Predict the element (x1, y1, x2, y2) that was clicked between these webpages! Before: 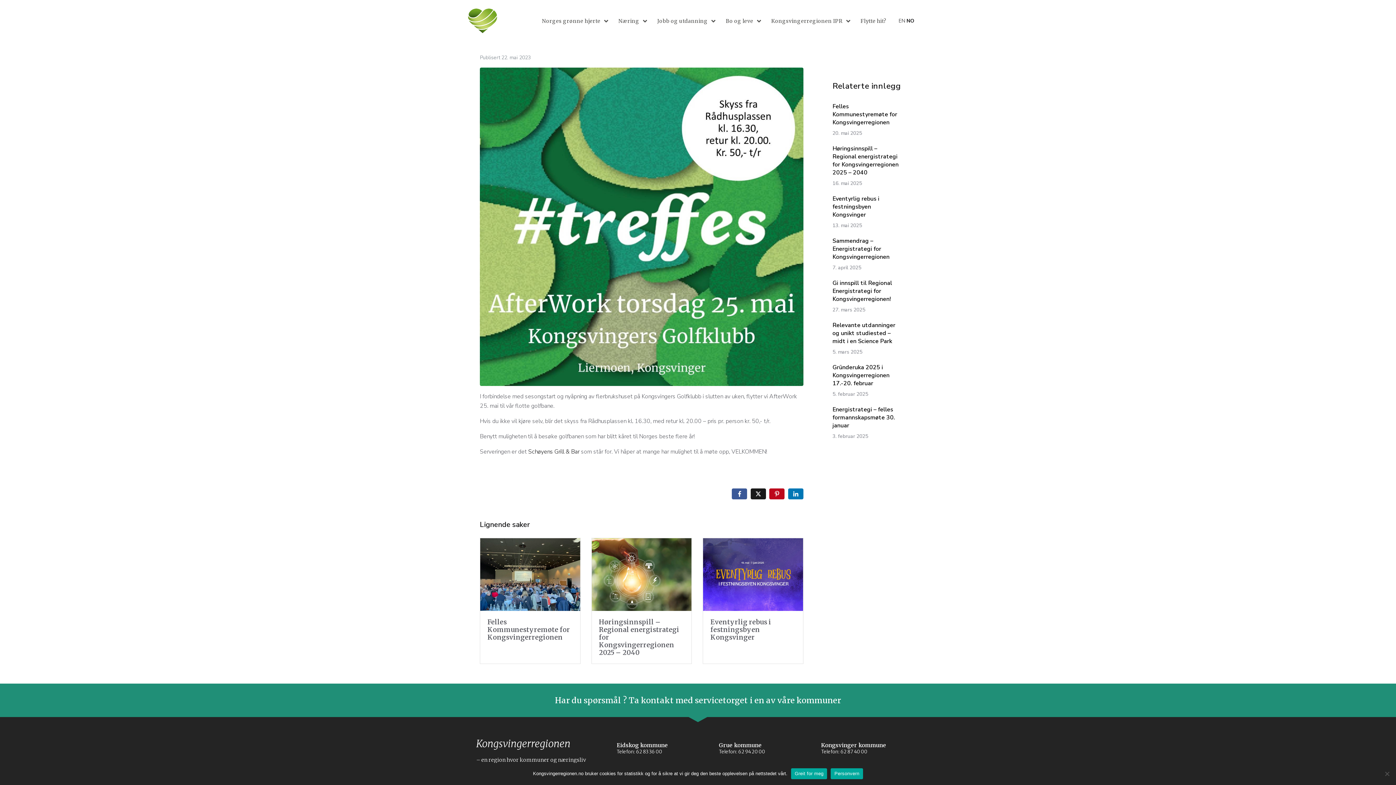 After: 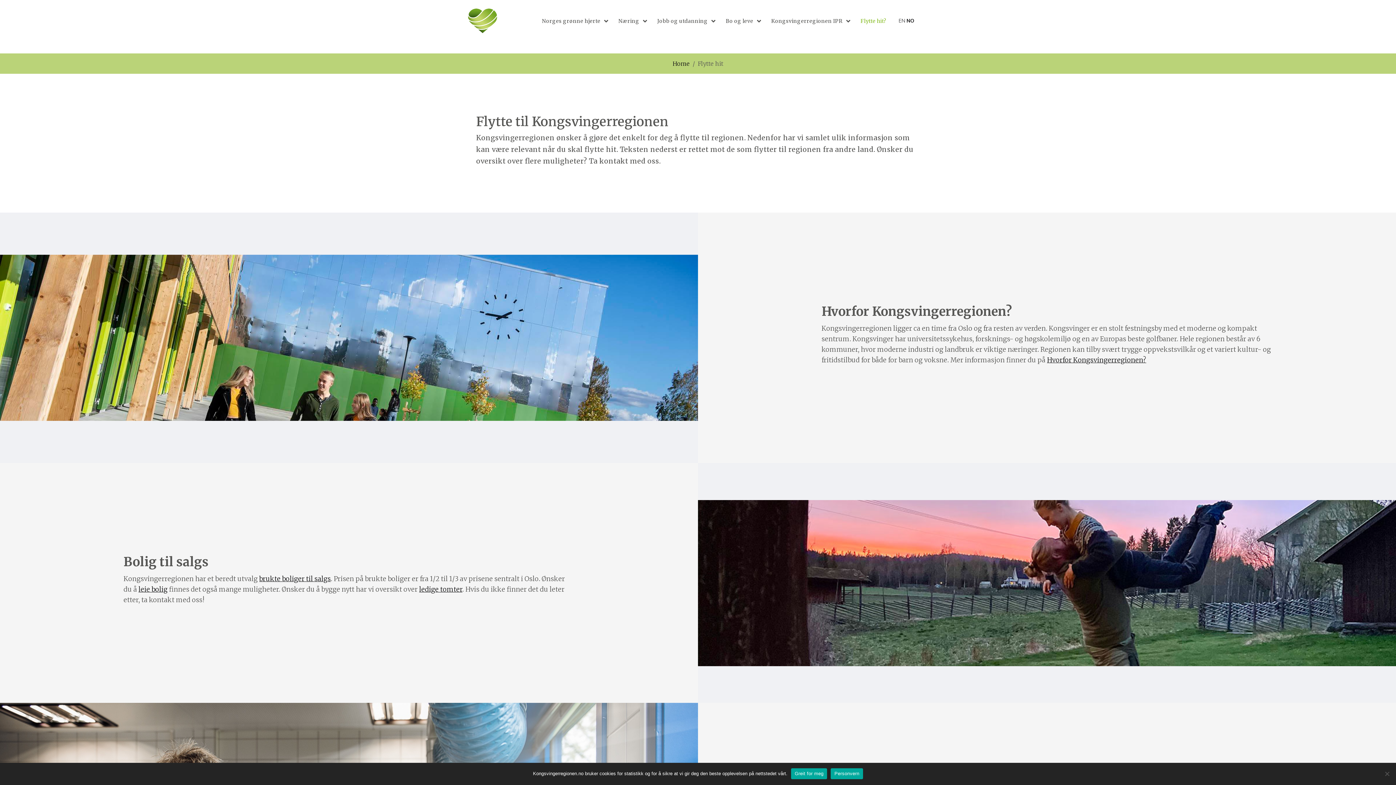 Action: bbox: (857, 13, 890, 28) label: Flytte hit?